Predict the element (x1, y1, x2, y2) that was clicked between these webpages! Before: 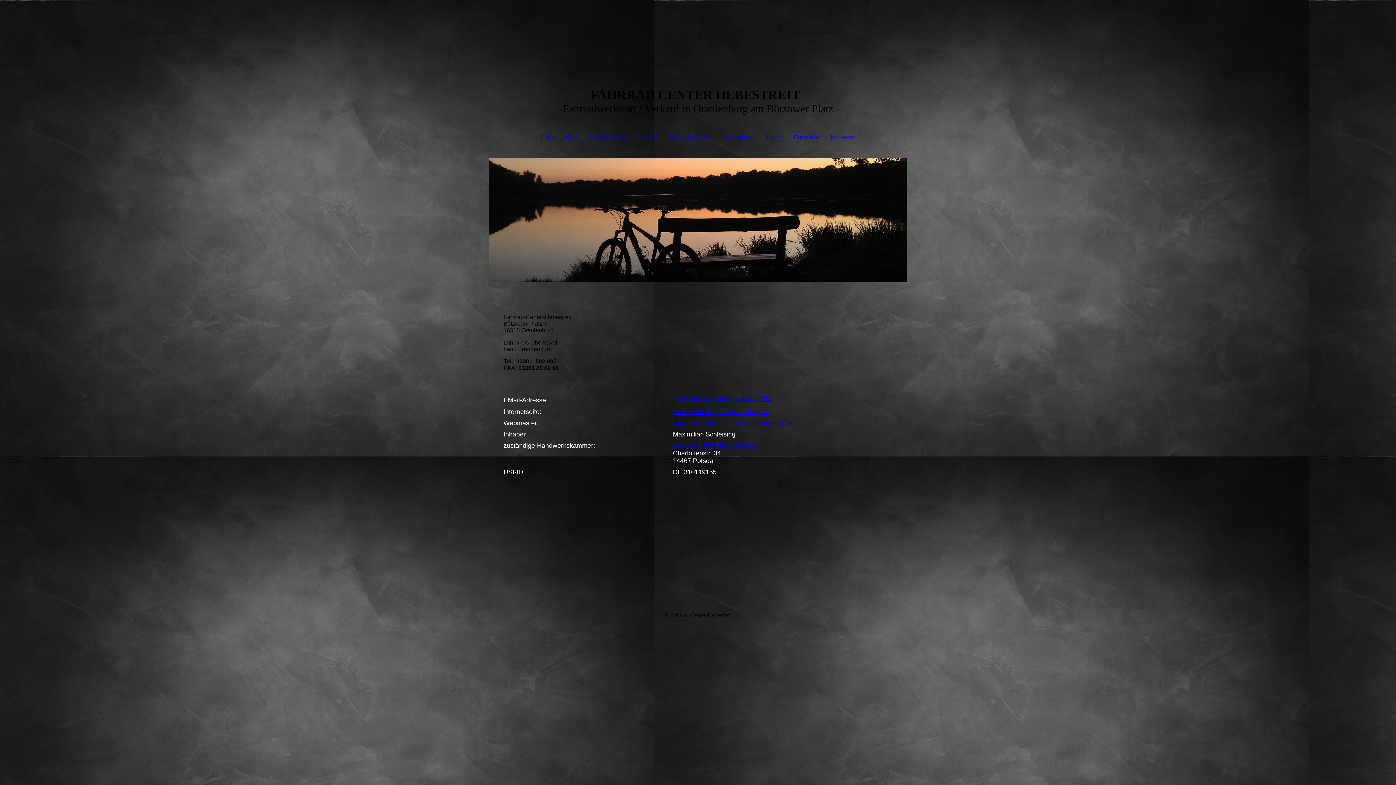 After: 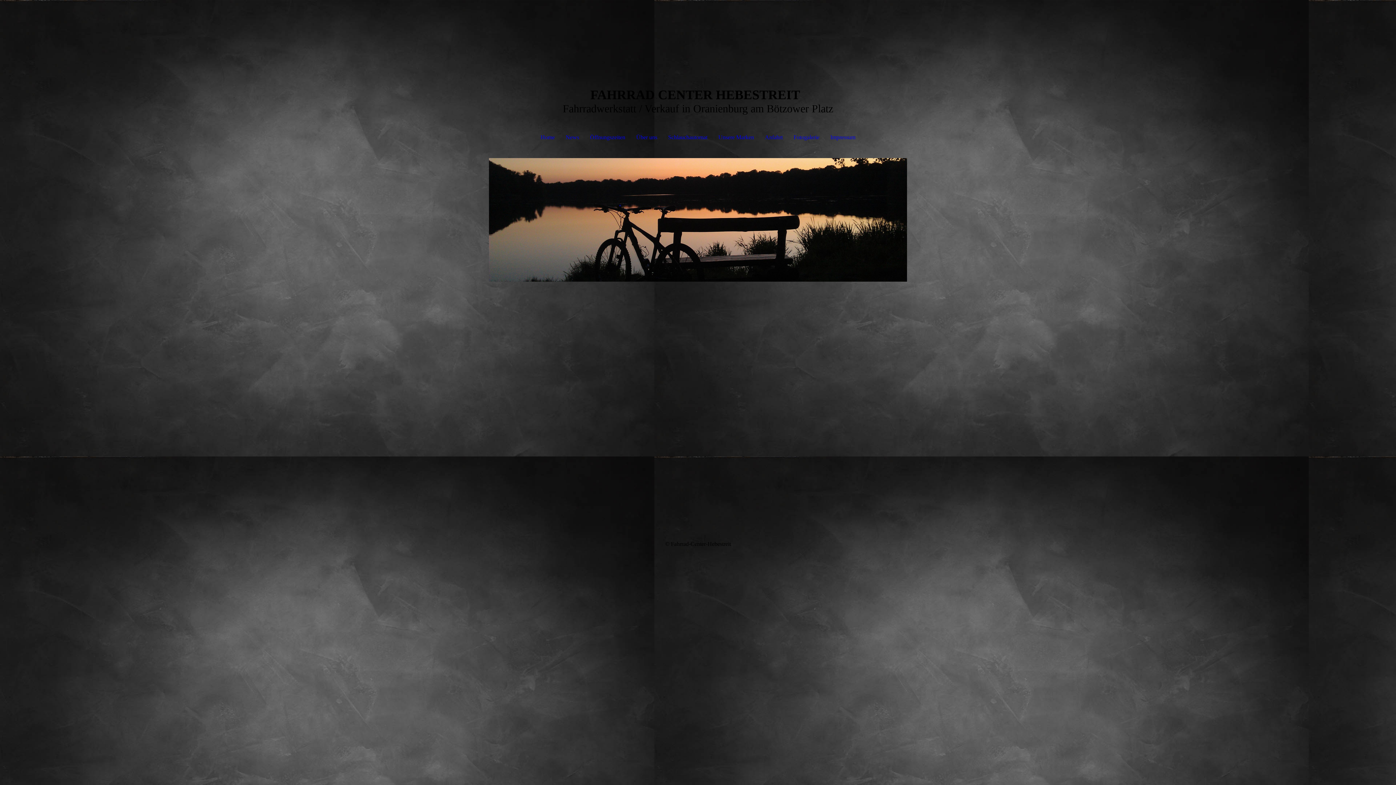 Action: label: Fotogalerie bbox: (788, 129, 825, 145)